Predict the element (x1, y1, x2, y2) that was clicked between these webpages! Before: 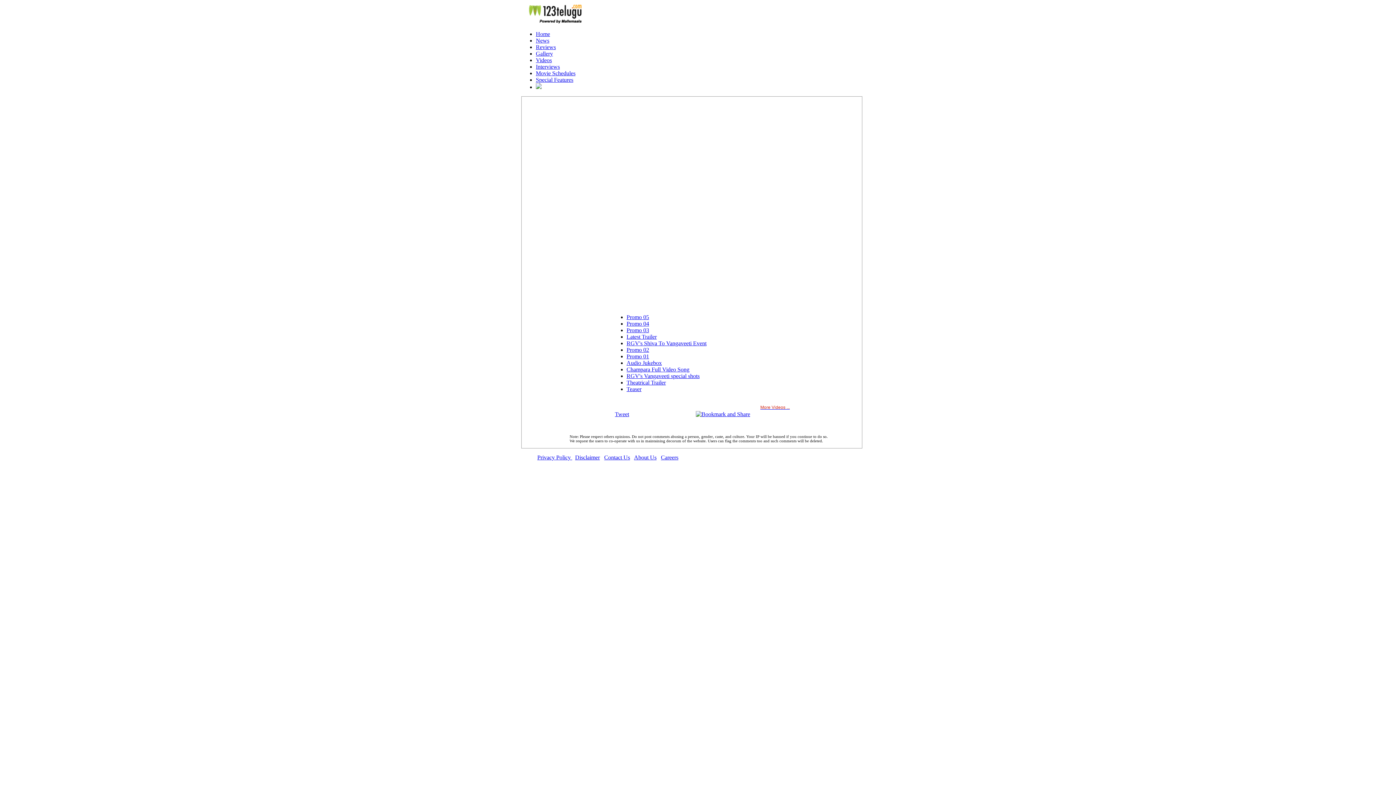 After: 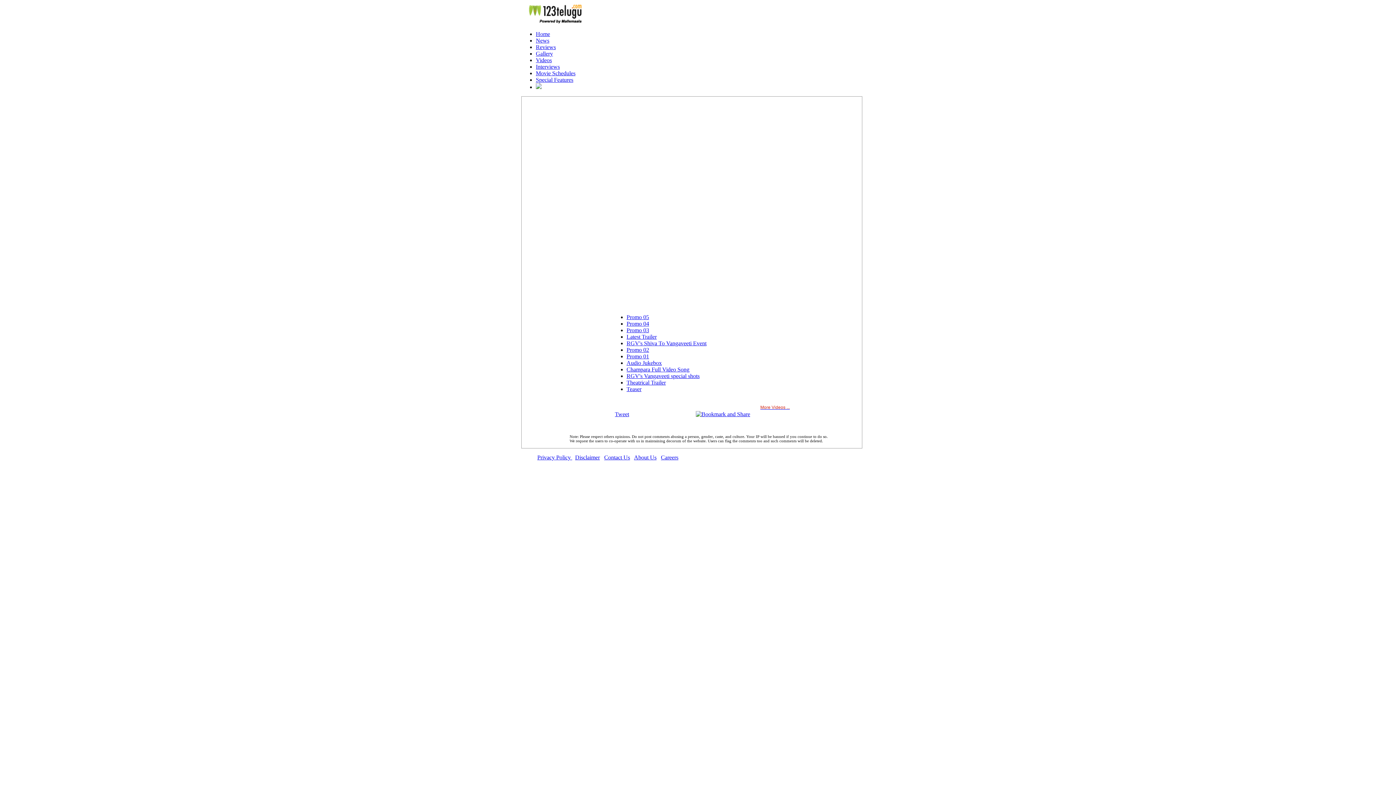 Action: bbox: (626, 346, 649, 353) label: Promo 02